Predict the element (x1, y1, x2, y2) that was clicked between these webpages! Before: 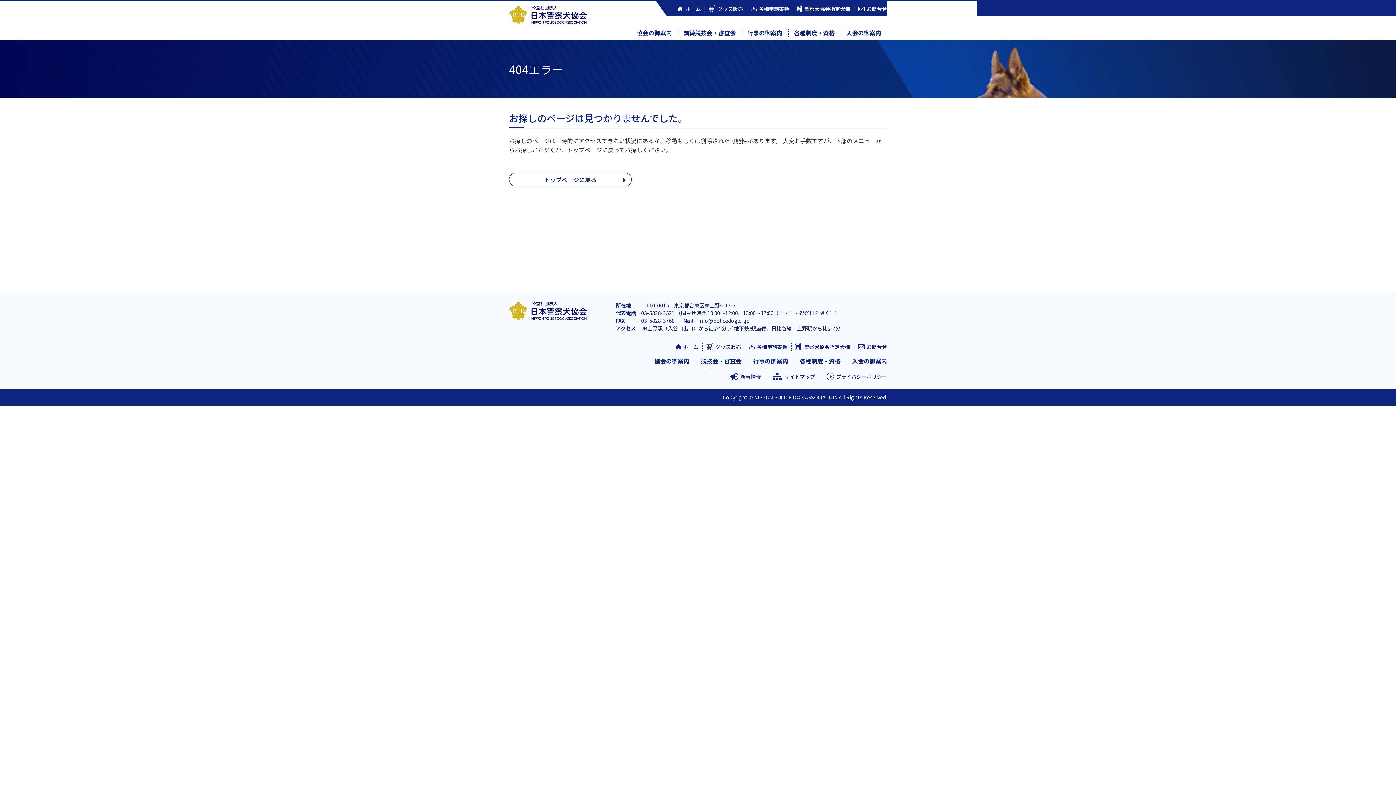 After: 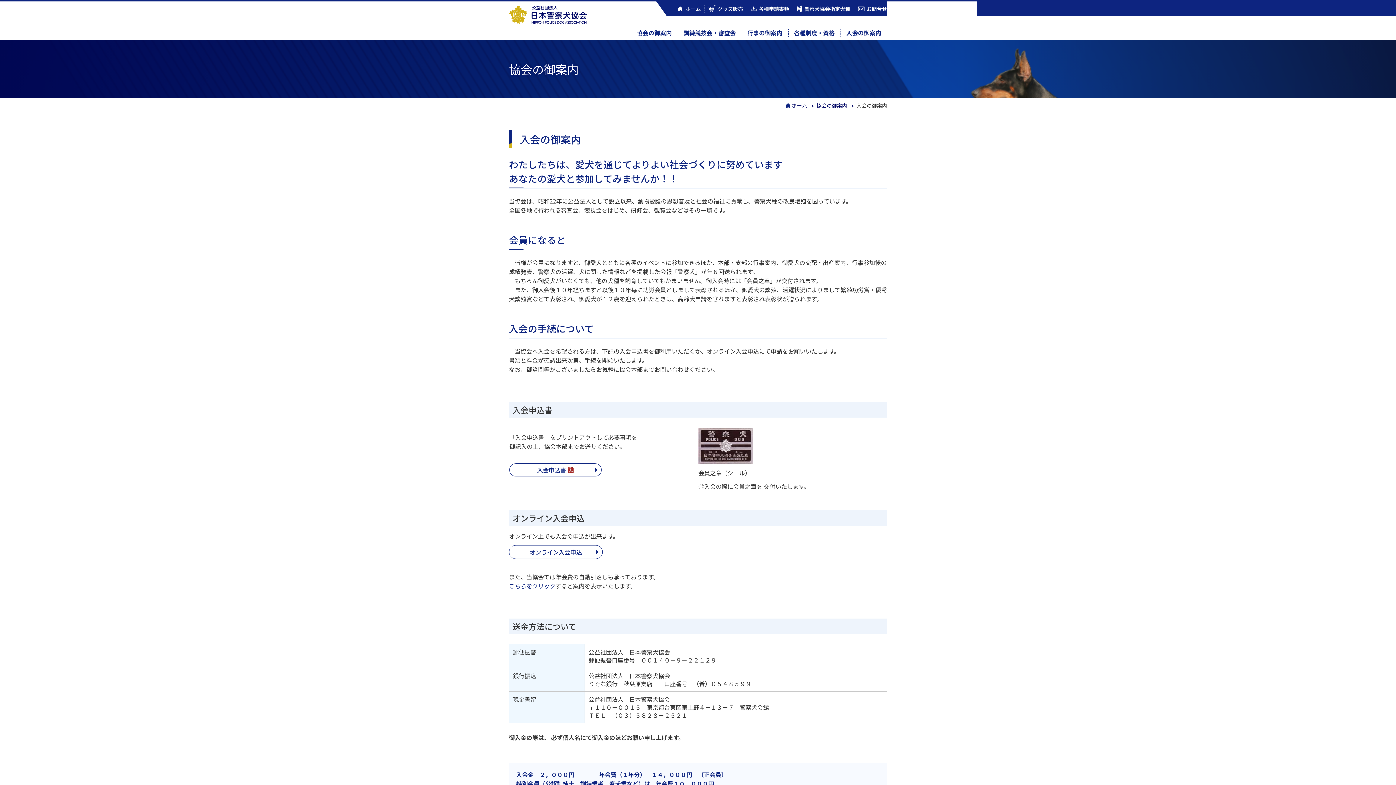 Action: label: 入会の御案内 bbox: (846, 28, 881, 40)